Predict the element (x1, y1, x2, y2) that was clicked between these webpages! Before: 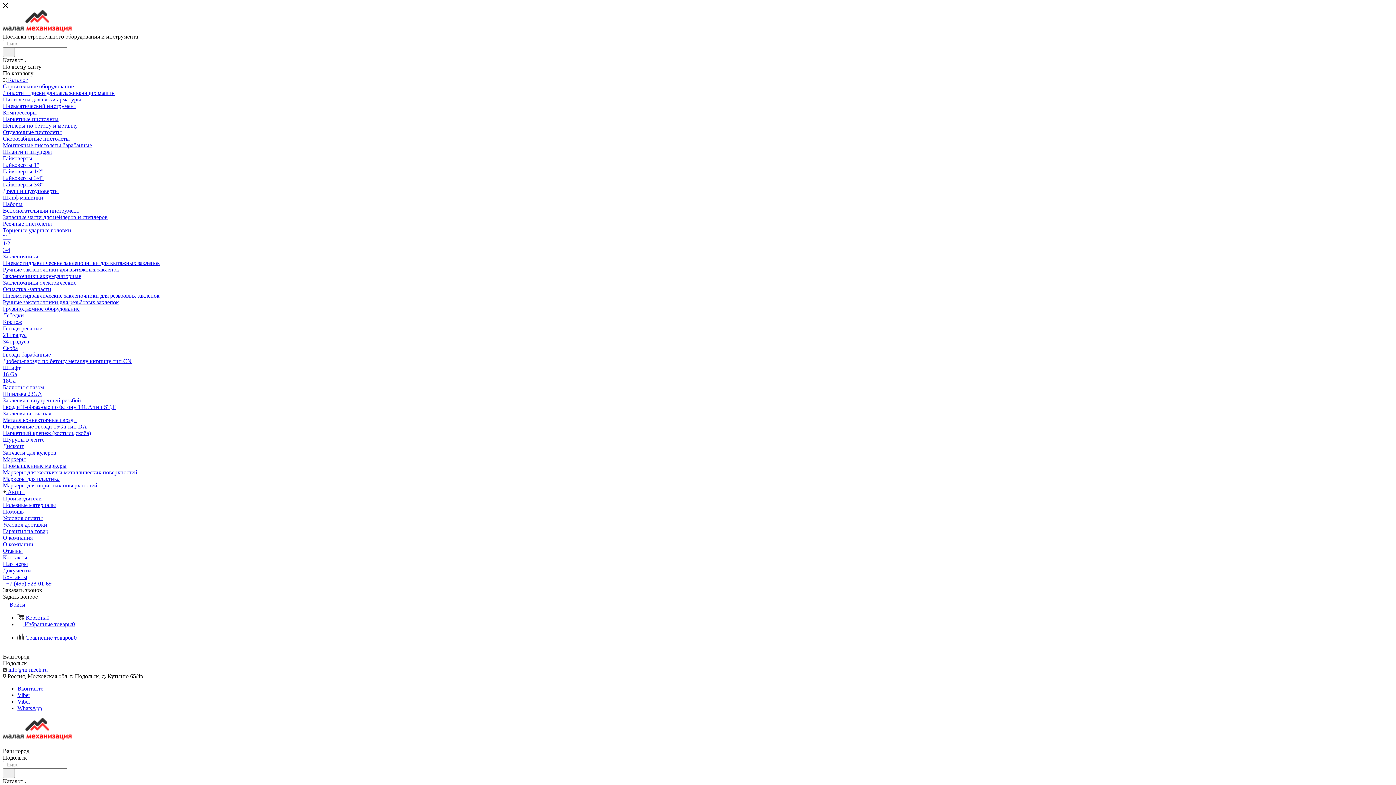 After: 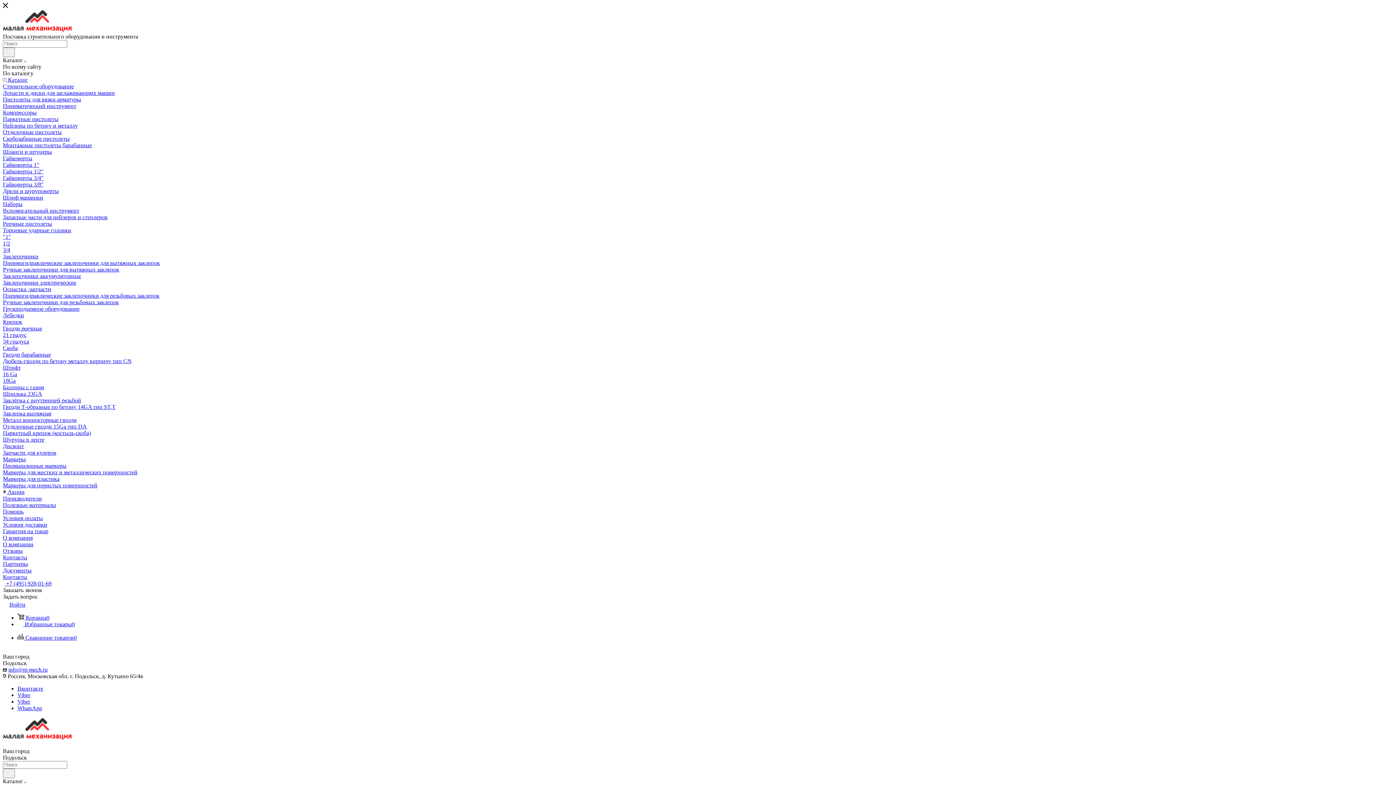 Action: bbox: (2, 148, 52, 154) label: Шланги и штуцеры